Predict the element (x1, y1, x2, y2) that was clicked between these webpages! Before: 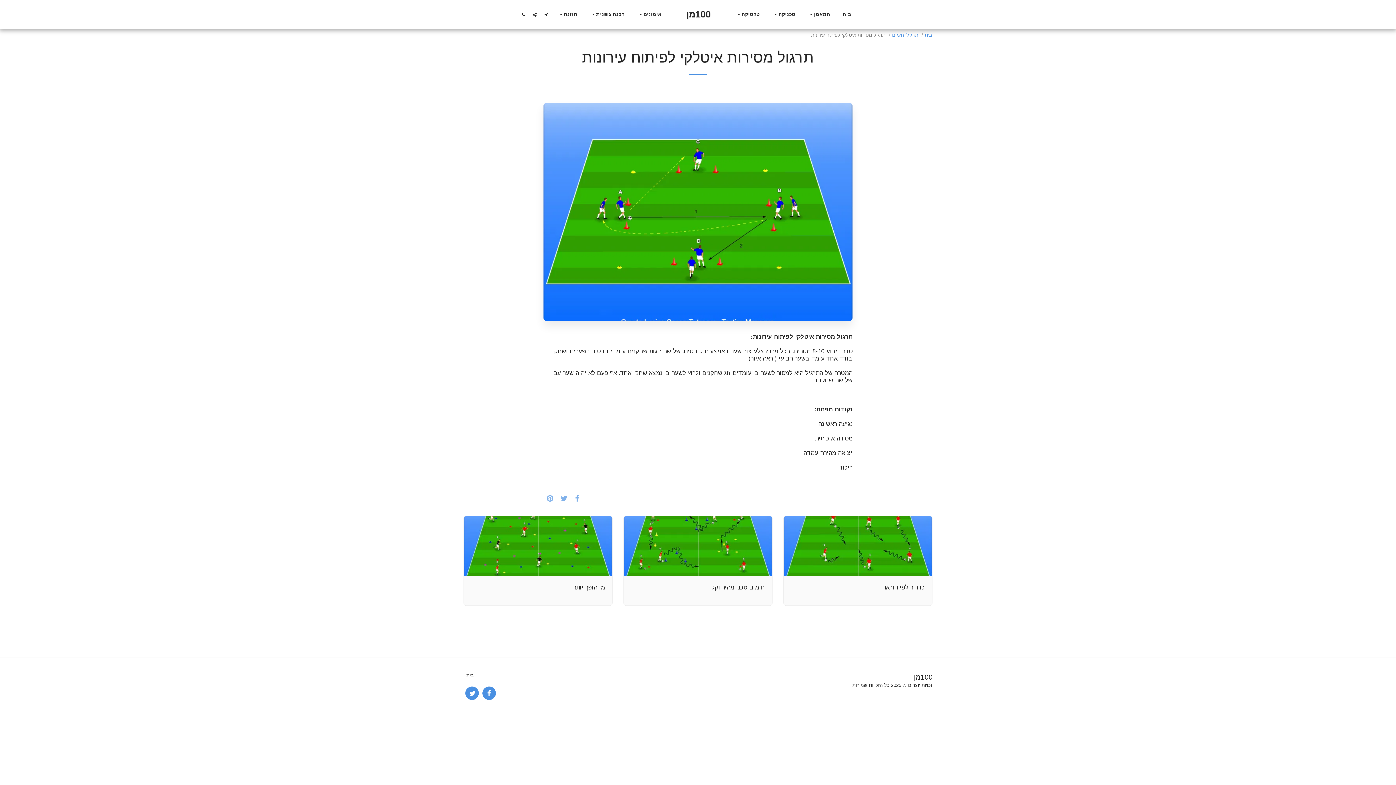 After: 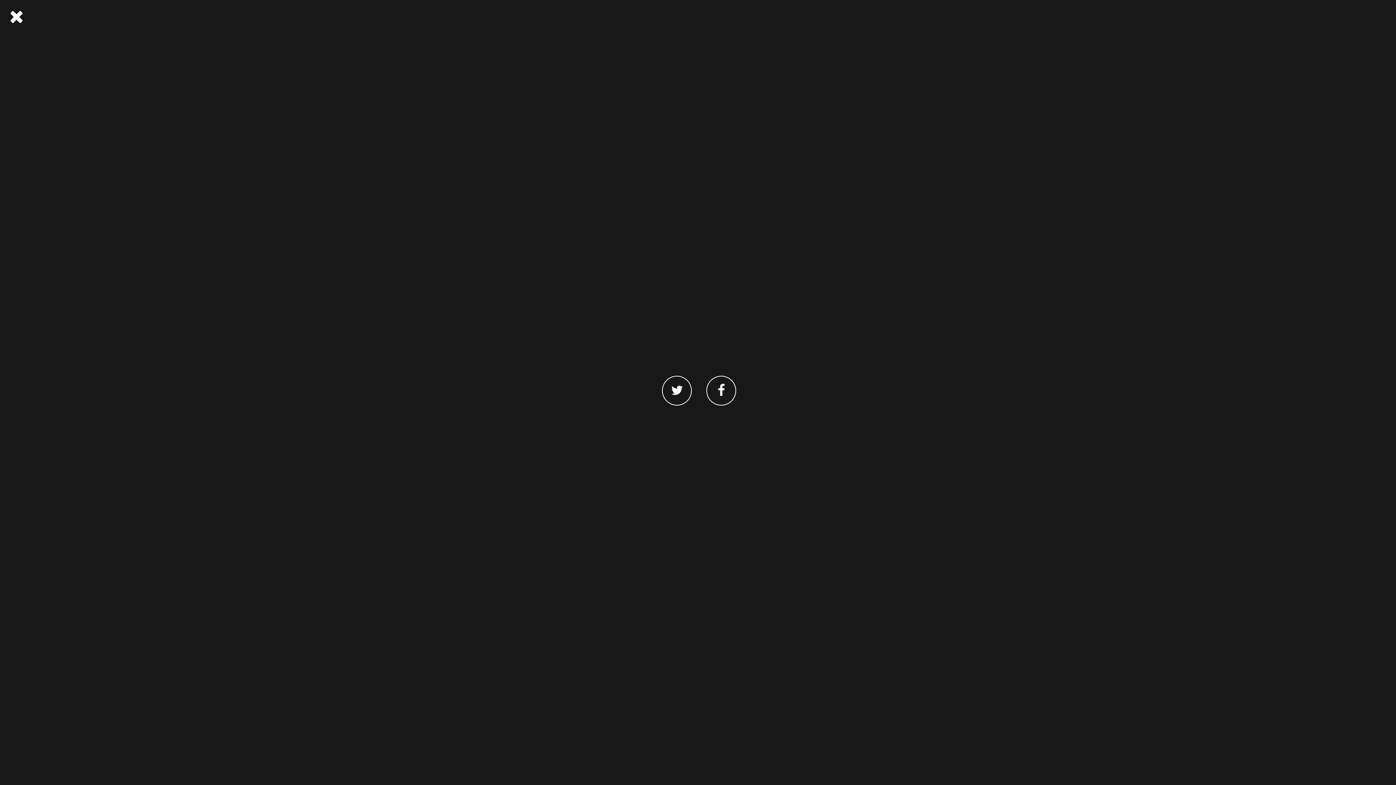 Action: bbox: (529, 11, 539, 16) label:  